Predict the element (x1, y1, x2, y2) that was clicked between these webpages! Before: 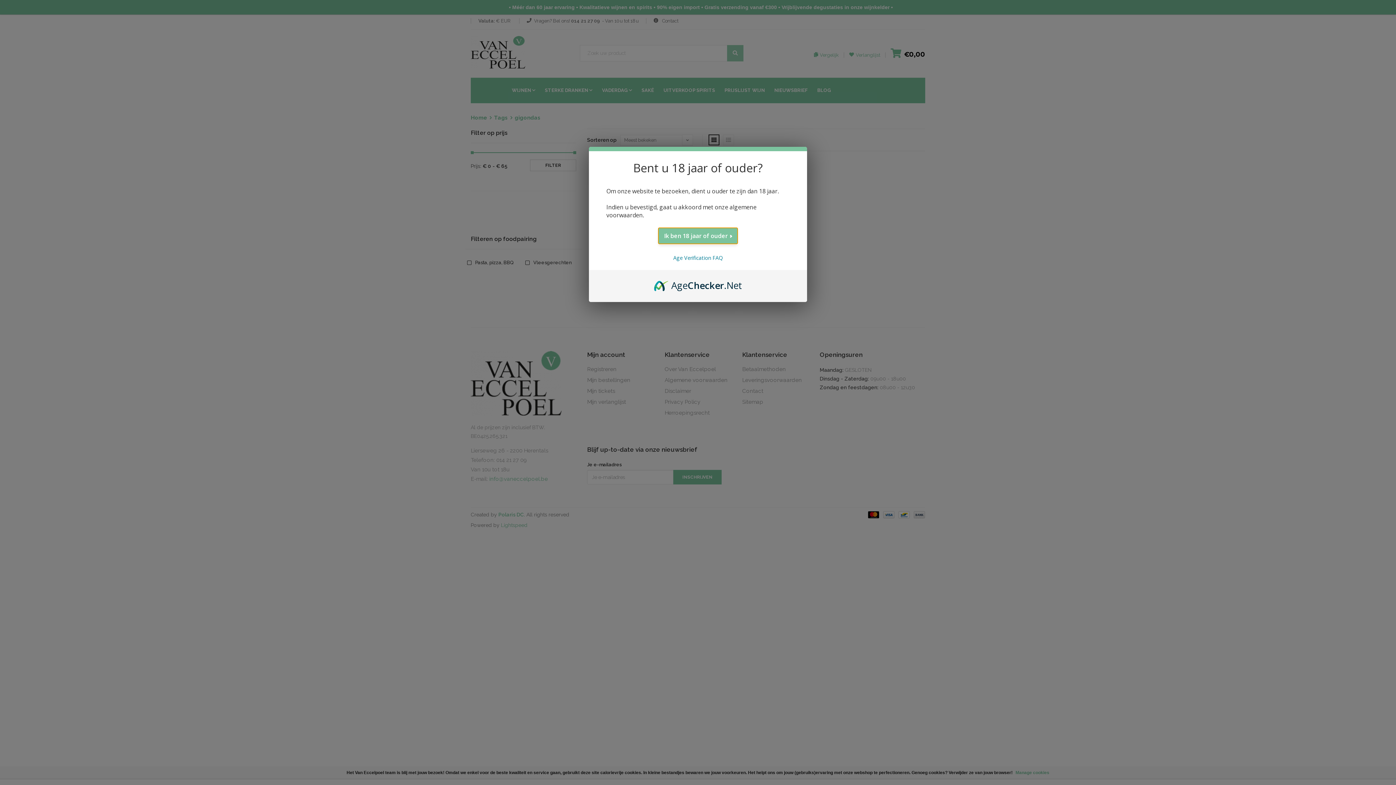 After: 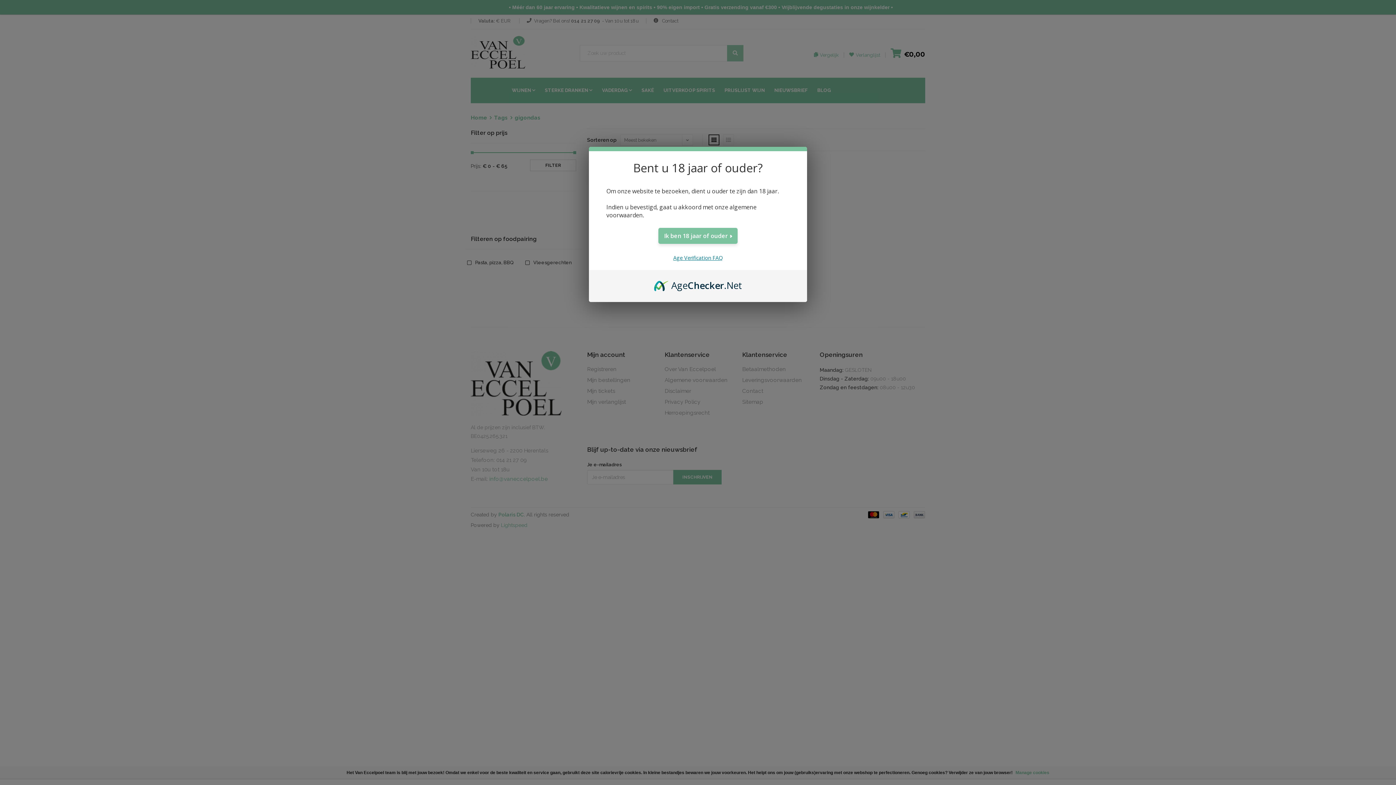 Action: bbox: (673, 254, 722, 261) label: Age Verification FAQ